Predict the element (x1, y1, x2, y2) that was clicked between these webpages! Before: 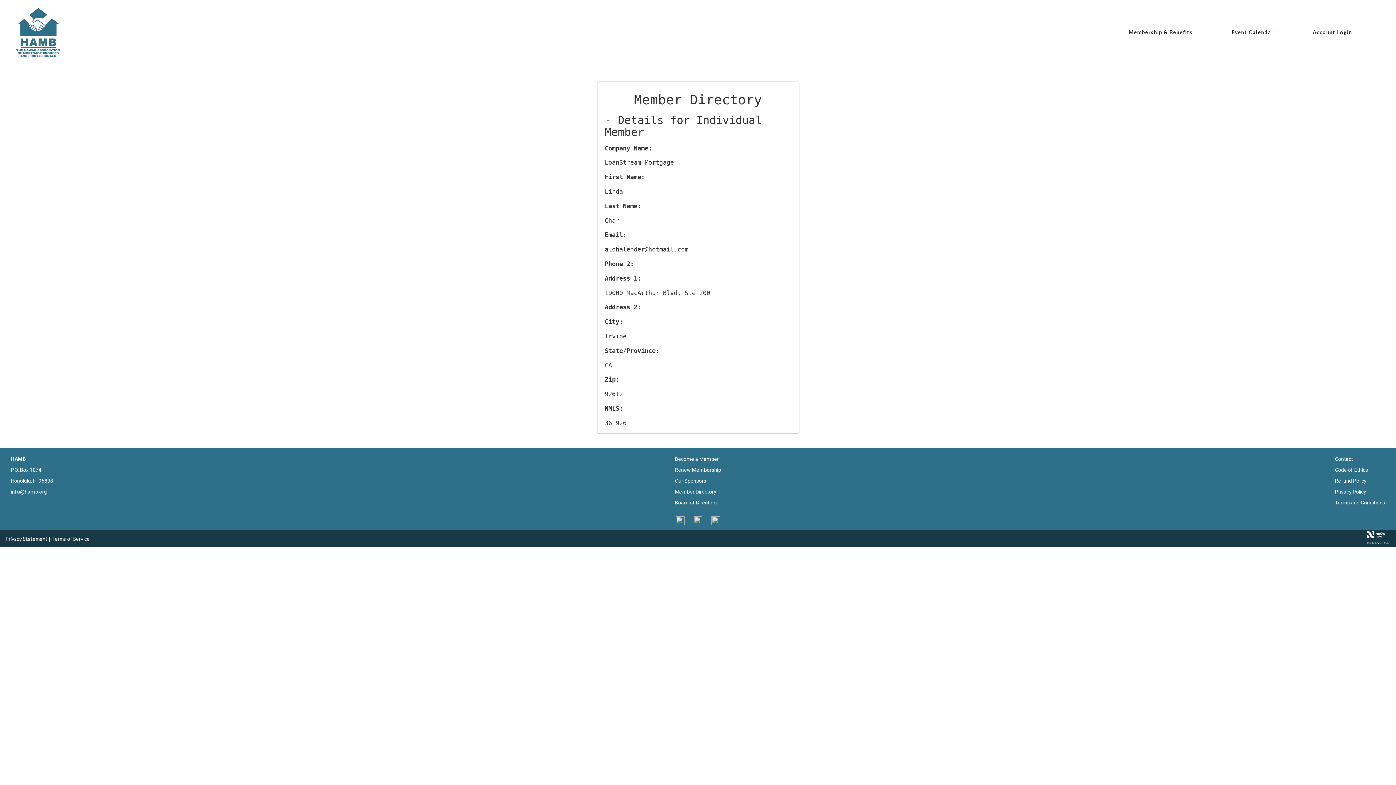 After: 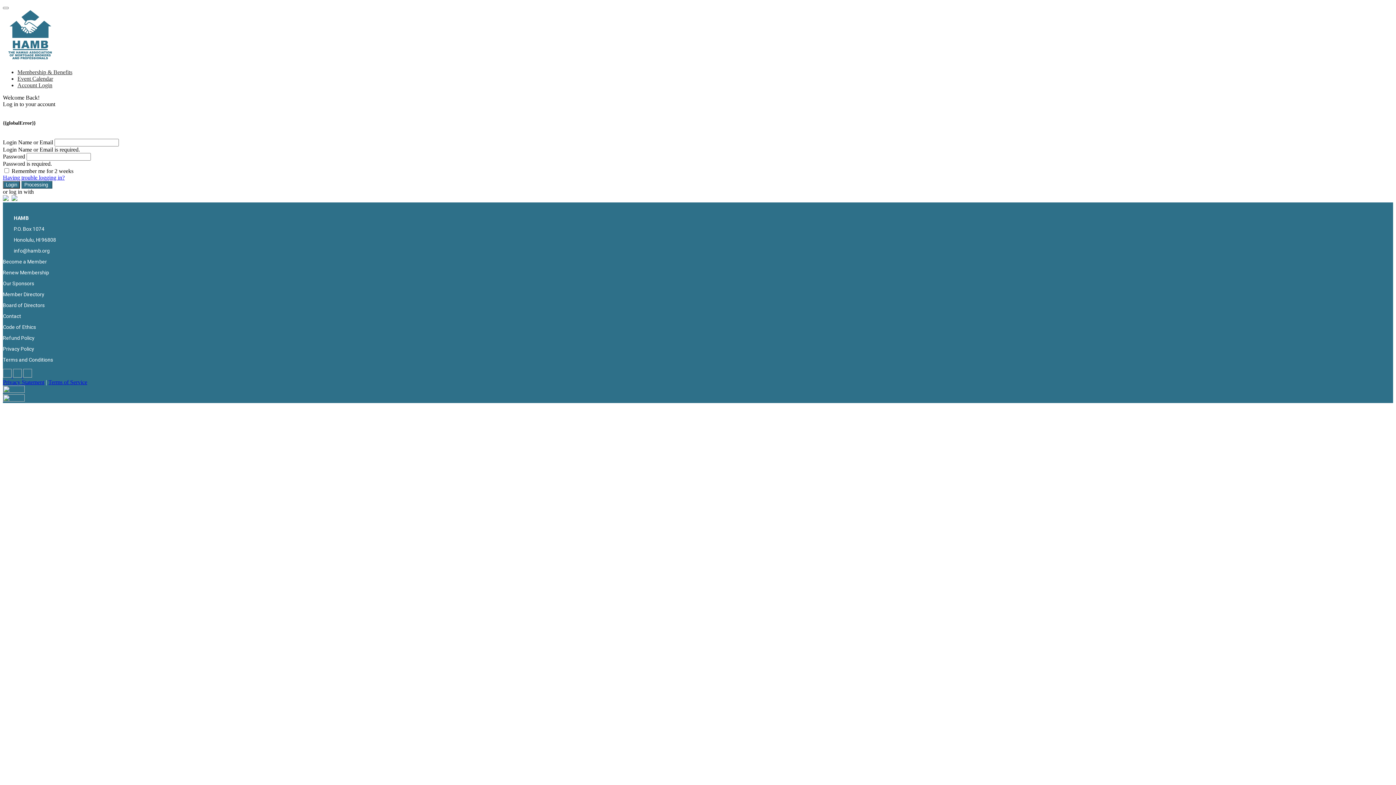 Action: bbox: (1313, 29, 1352, 35) label: Account Login